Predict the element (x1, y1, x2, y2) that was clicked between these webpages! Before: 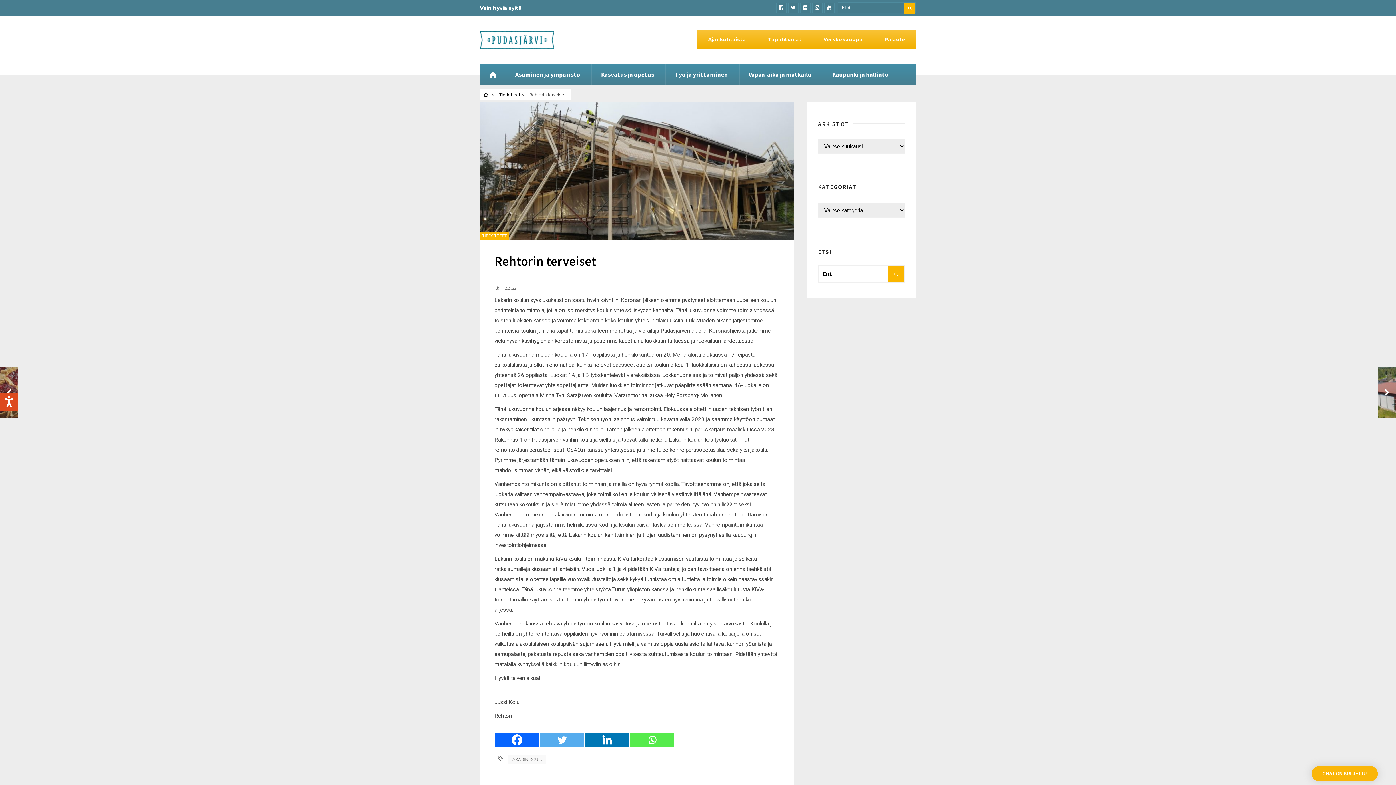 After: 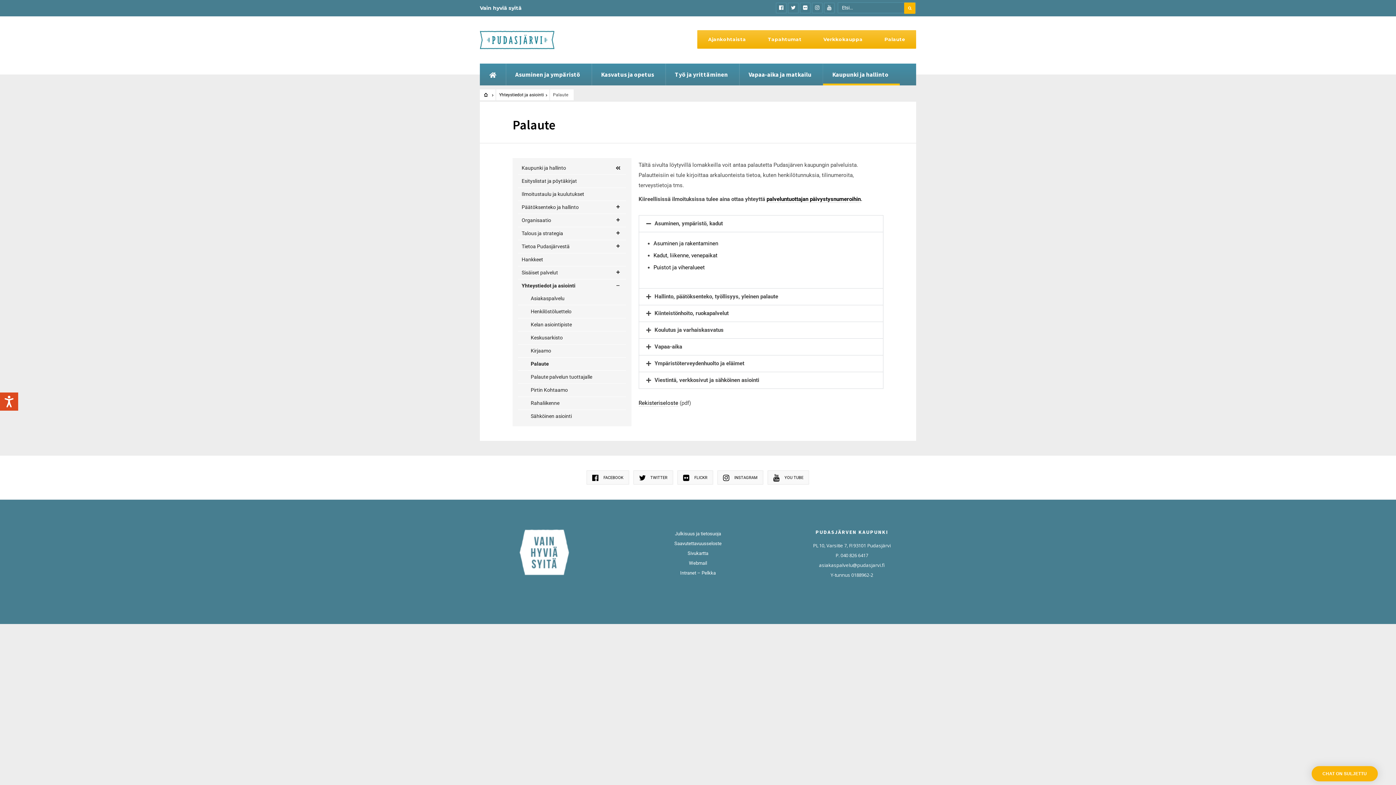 Action: label: Palaute bbox: (873, 30, 916, 48)